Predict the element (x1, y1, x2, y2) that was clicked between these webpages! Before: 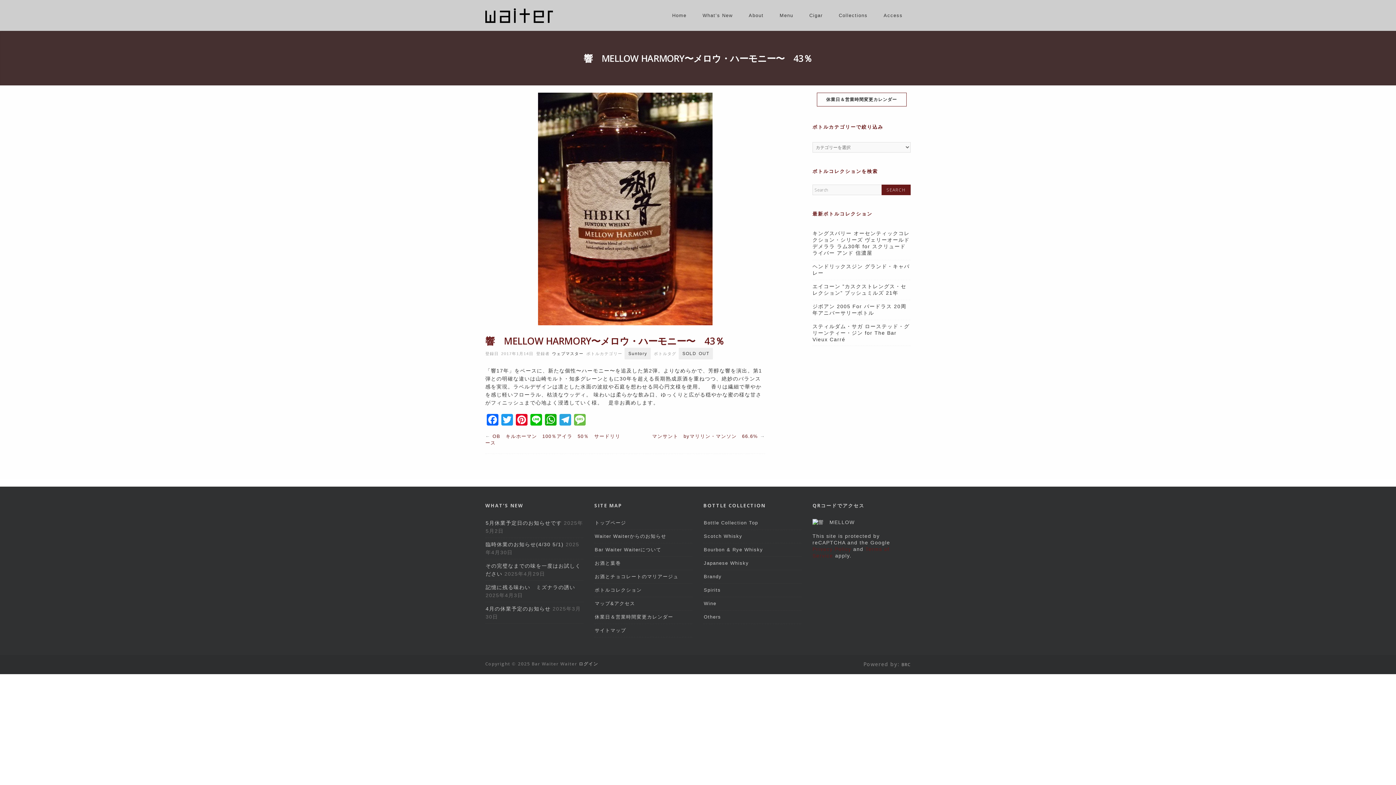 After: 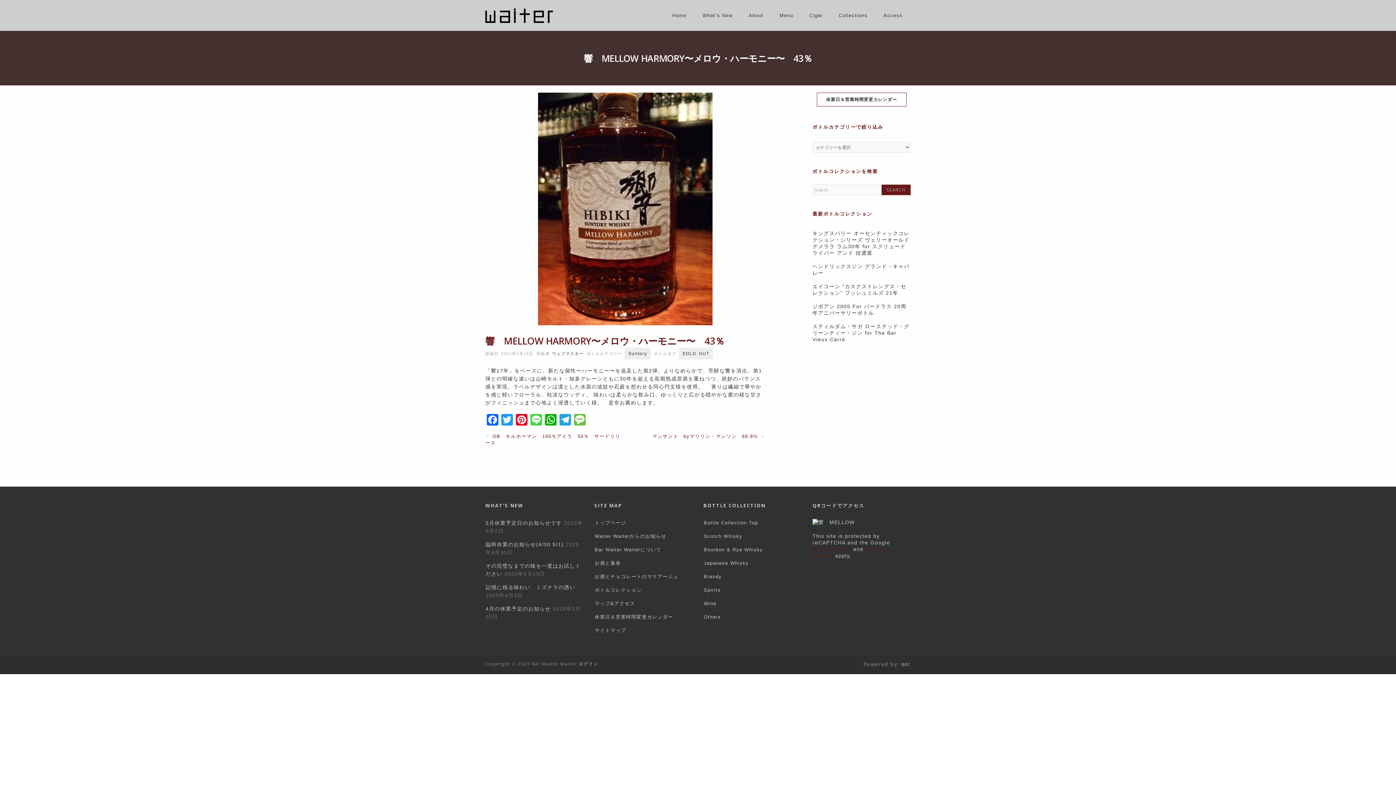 Action: bbox: (529, 414, 543, 427) label: Line